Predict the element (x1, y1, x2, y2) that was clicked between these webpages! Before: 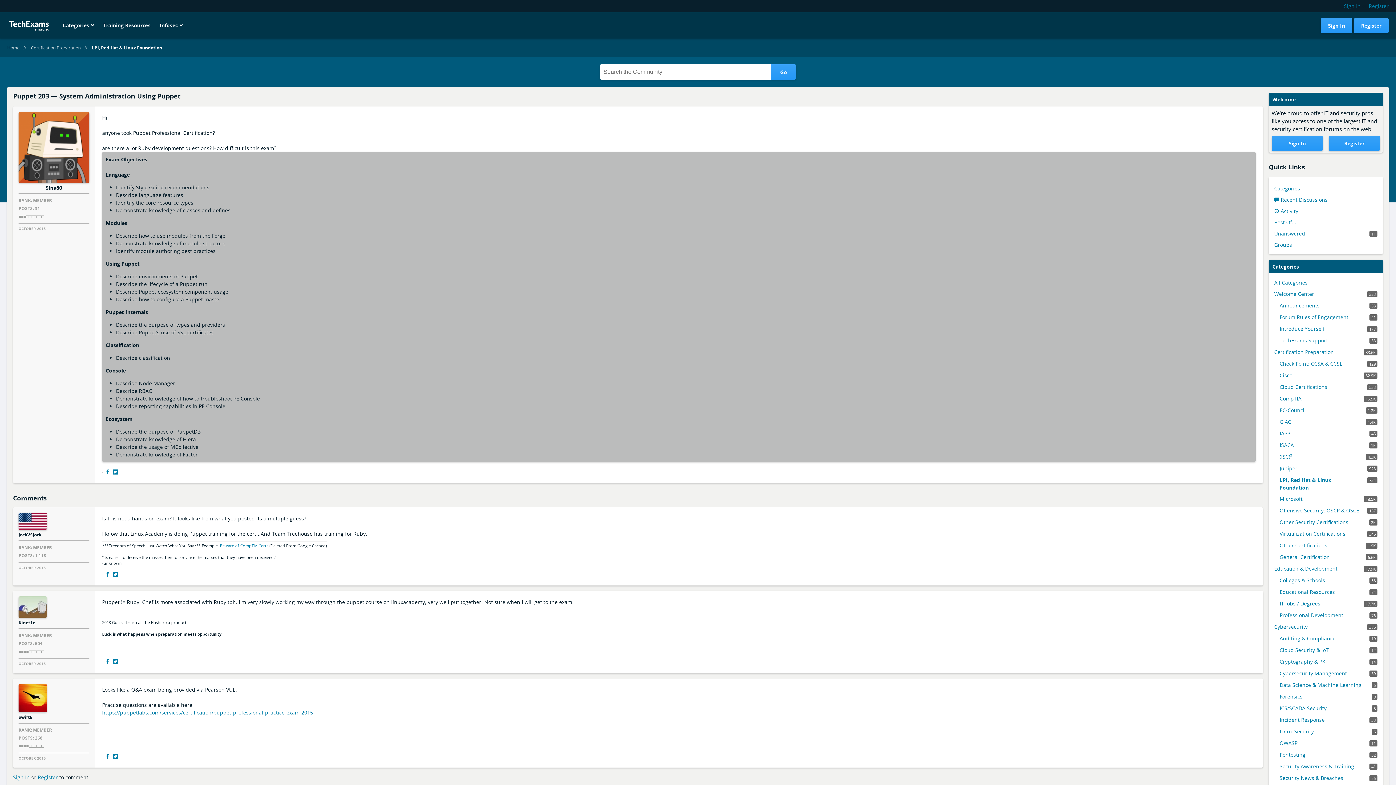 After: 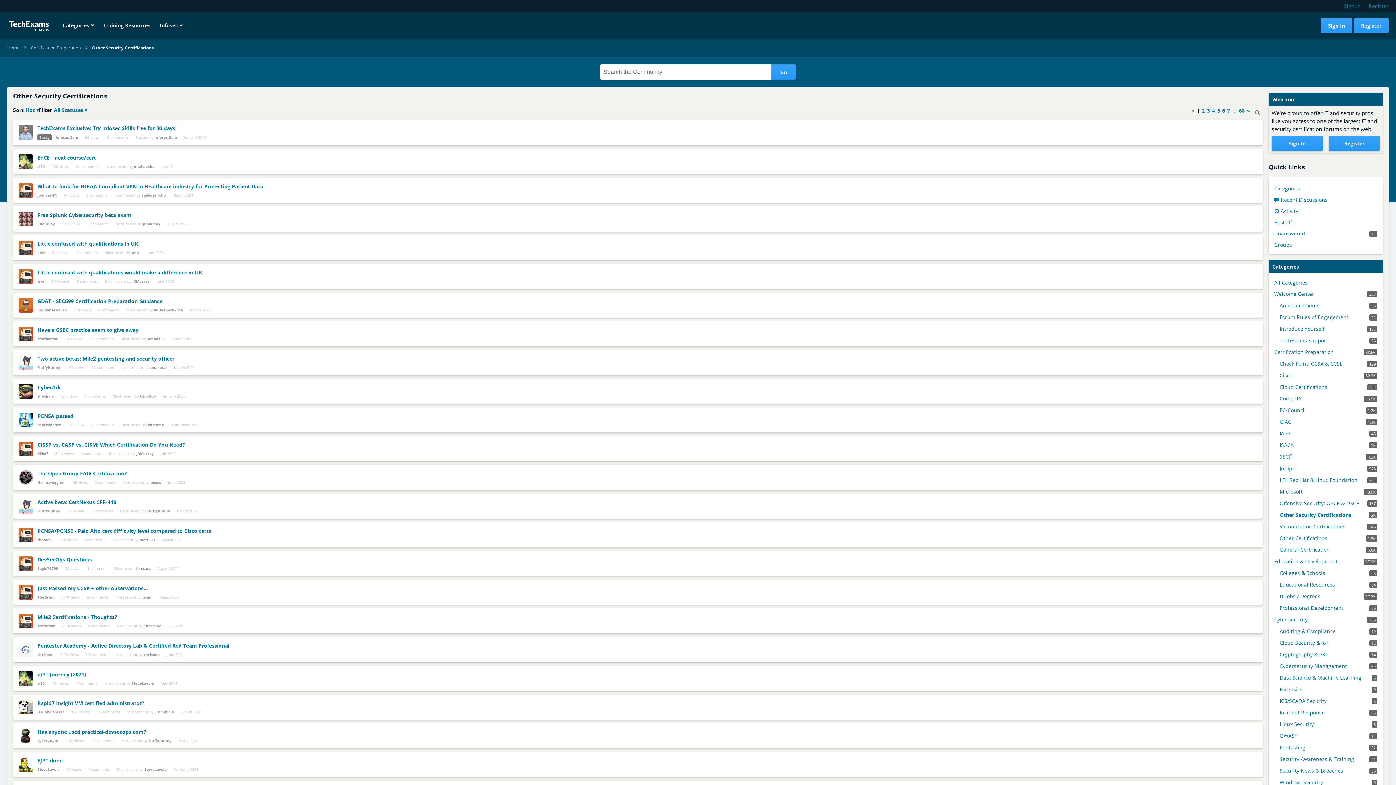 Action: label: 2K
Other Security Certifications bbox: (1280, 518, 1377, 526)